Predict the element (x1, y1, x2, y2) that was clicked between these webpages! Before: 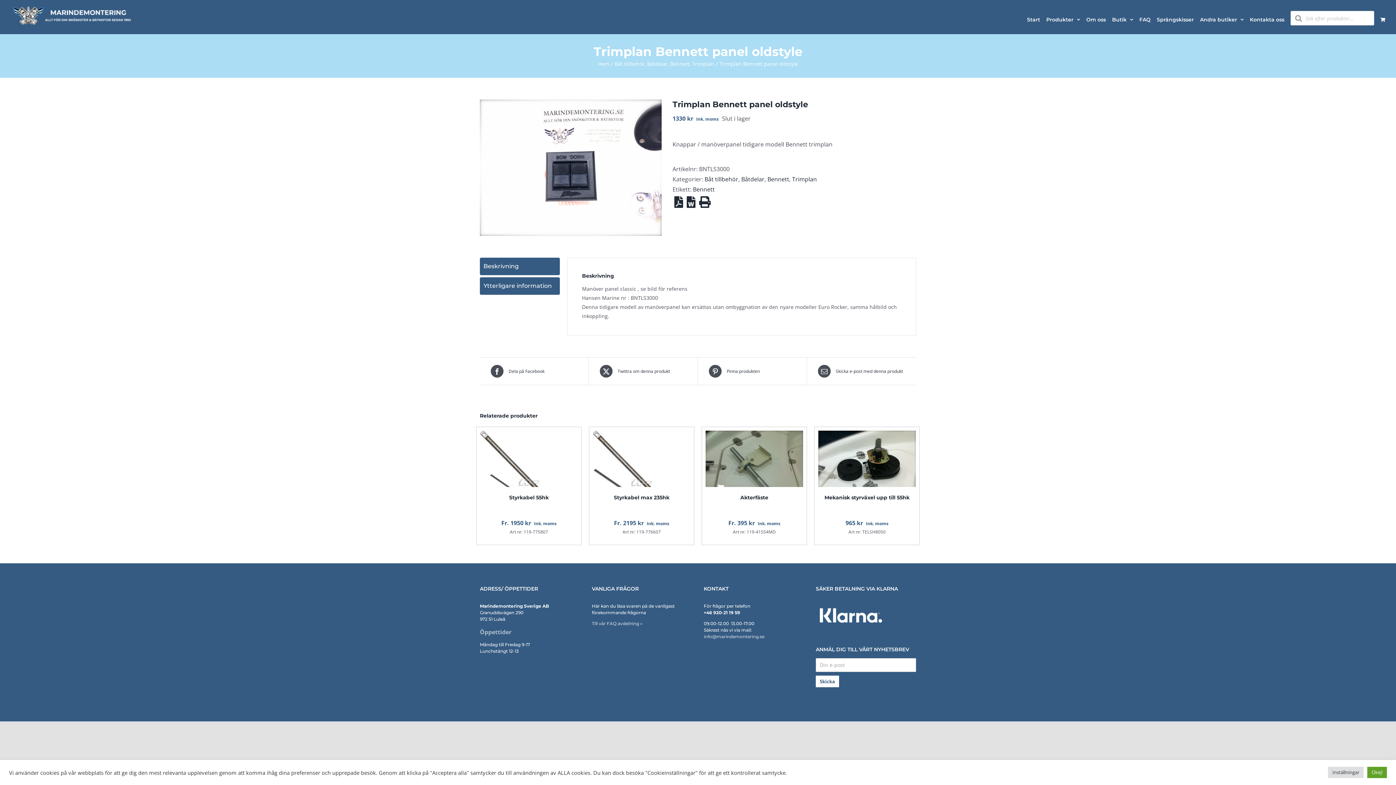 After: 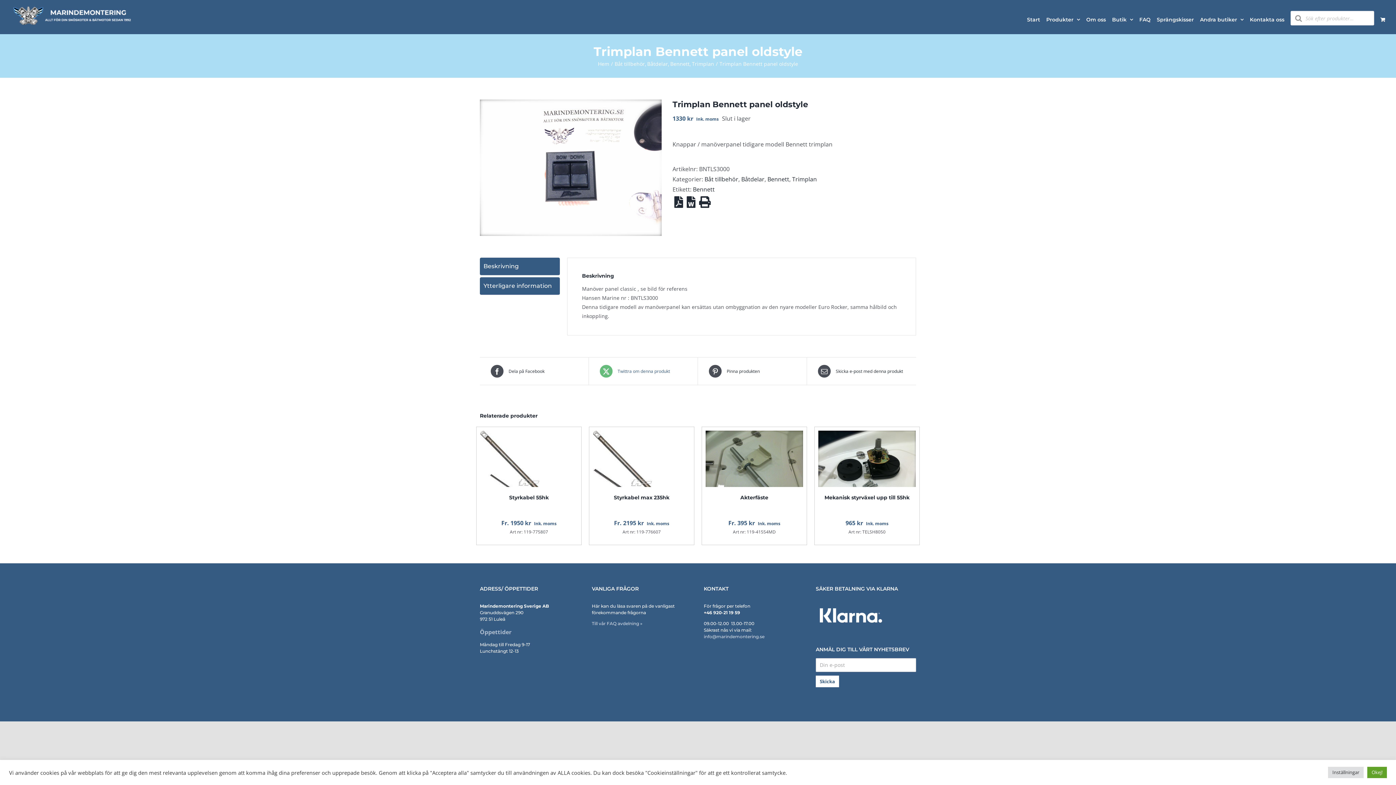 Action: label:  Twittra om denna produkt bbox: (600, 365, 686, 377)